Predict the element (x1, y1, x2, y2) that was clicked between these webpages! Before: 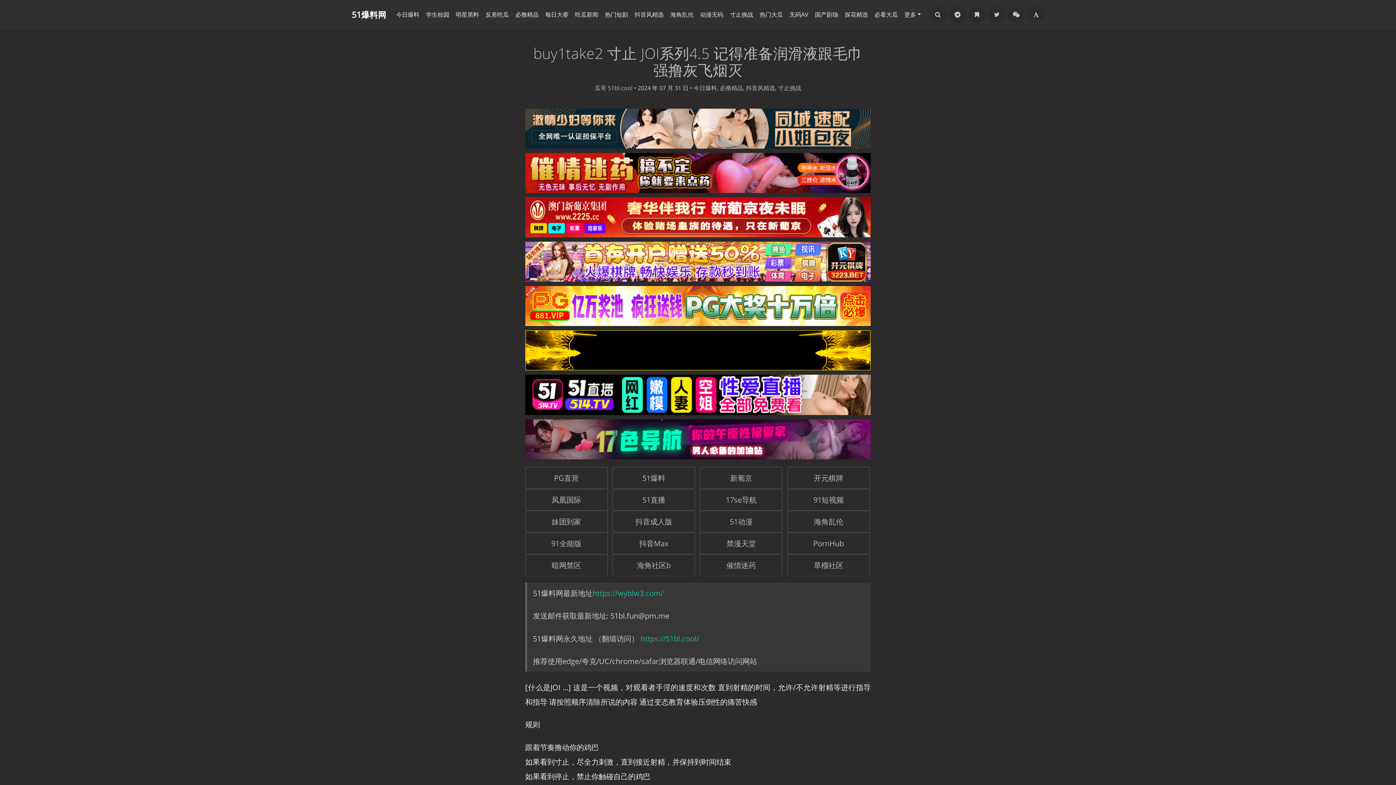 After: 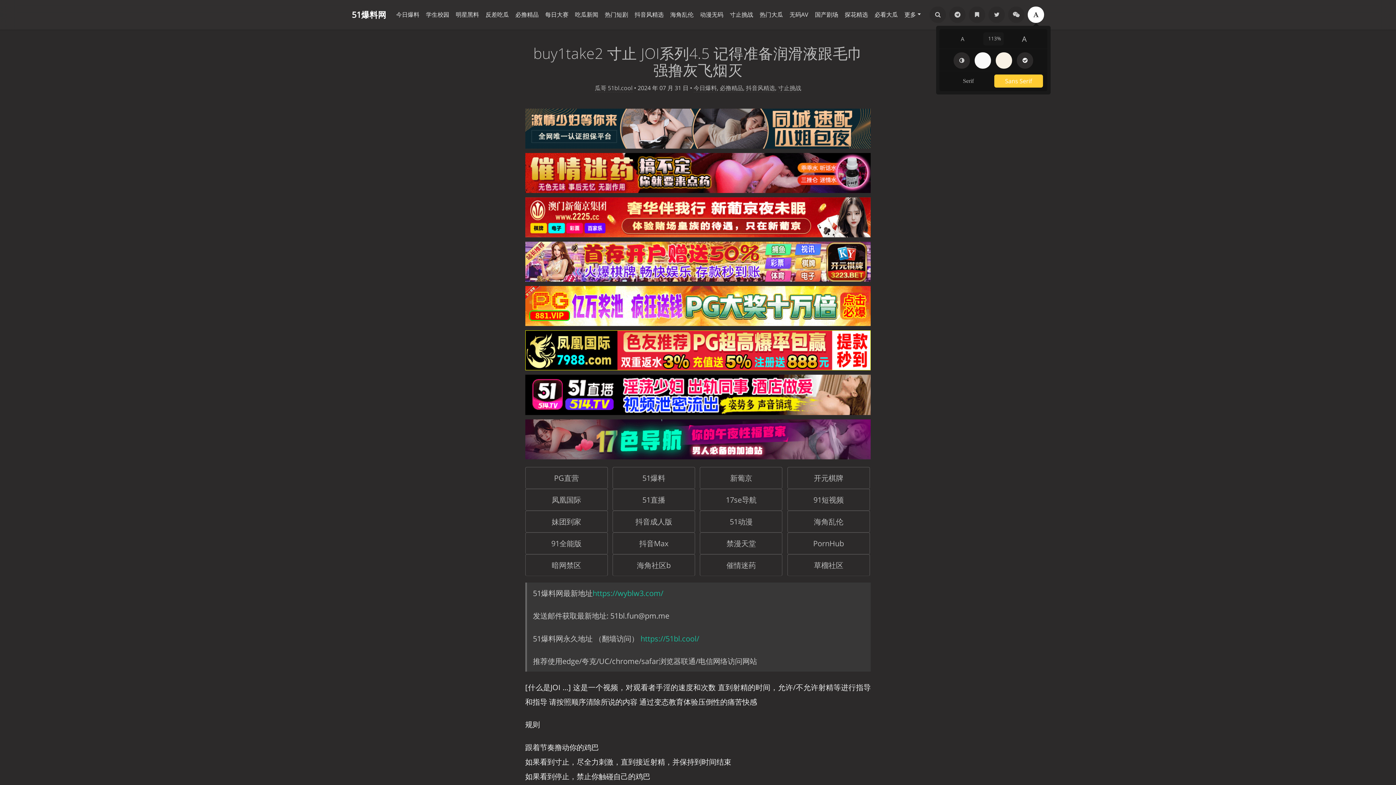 Action: bbox: (1028, 6, 1044, 22)